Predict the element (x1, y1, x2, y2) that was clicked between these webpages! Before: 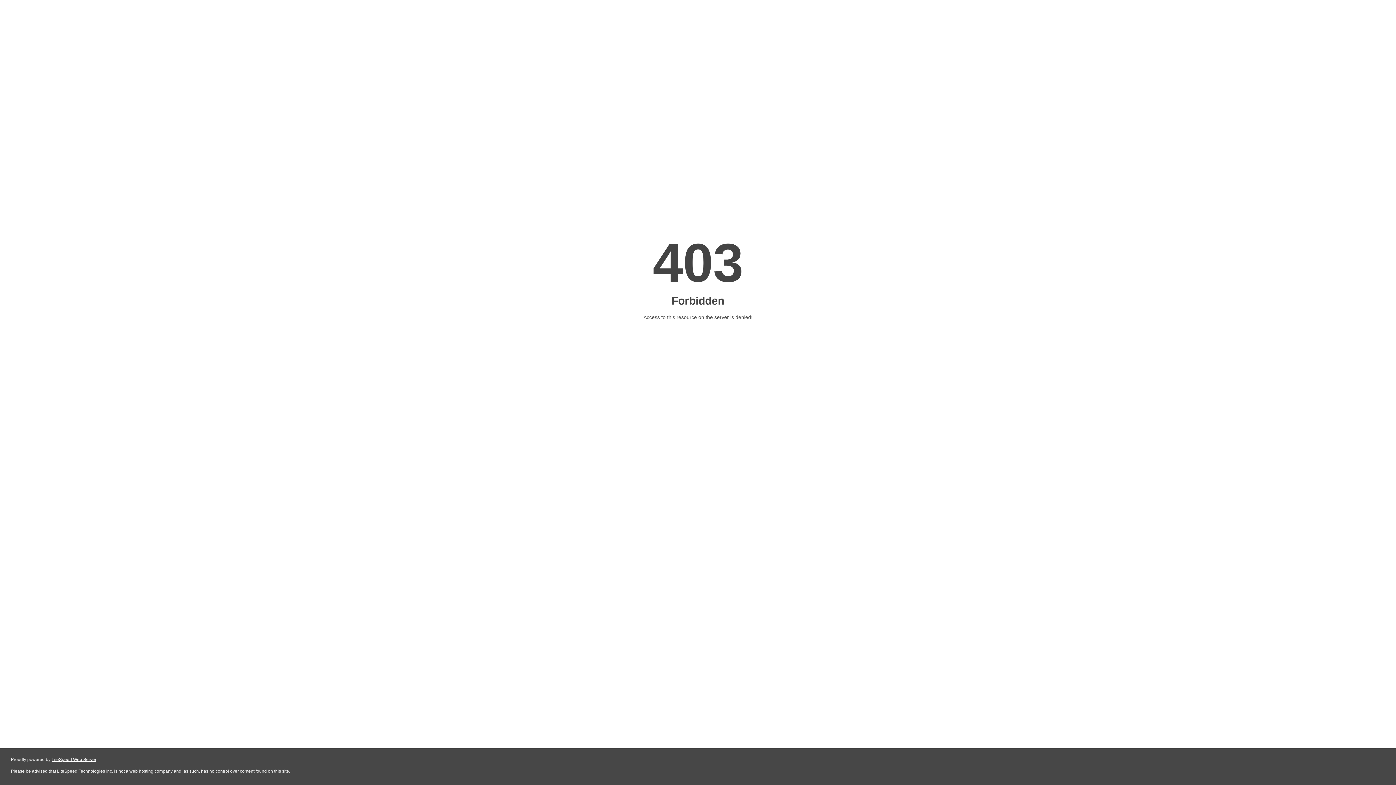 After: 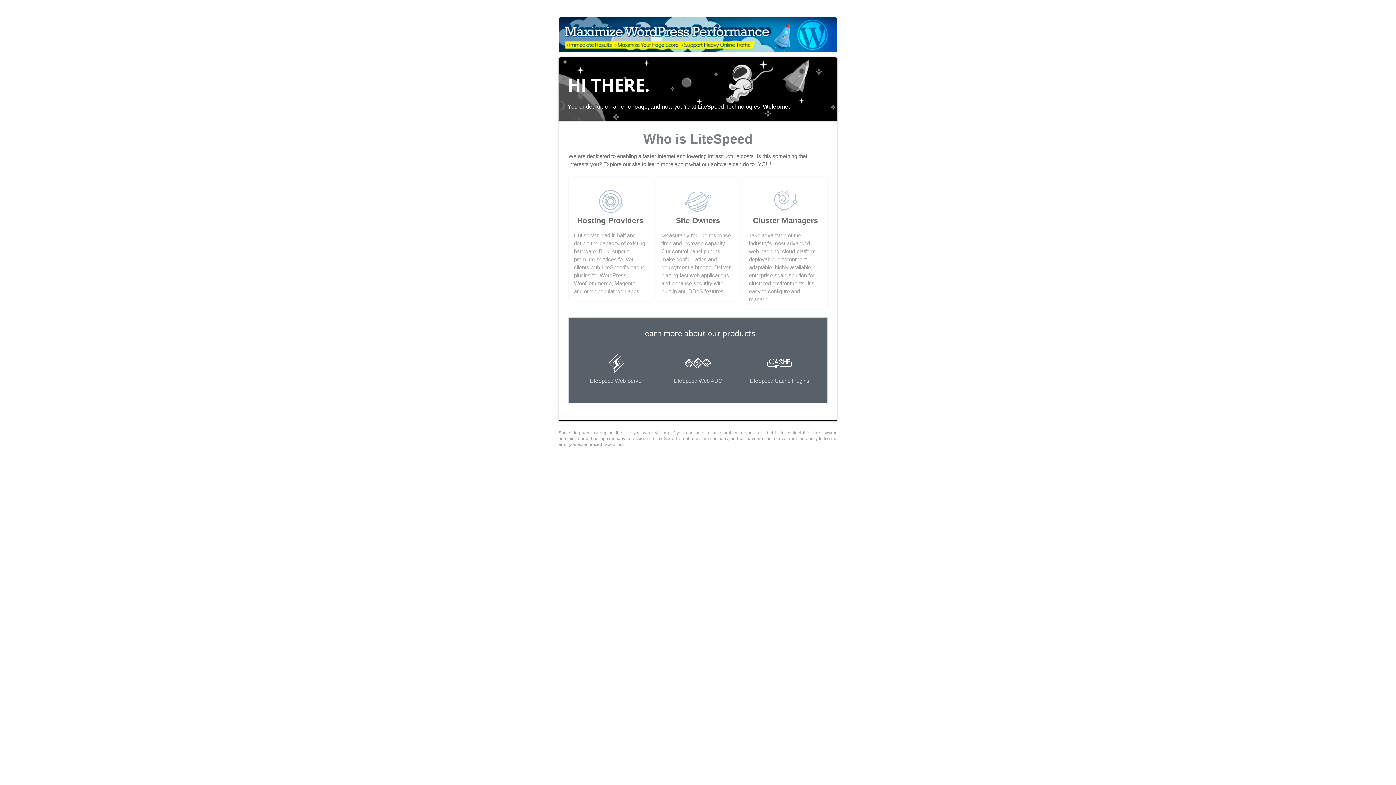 Action: label: LiteSpeed Web Server bbox: (51, 757, 96, 762)